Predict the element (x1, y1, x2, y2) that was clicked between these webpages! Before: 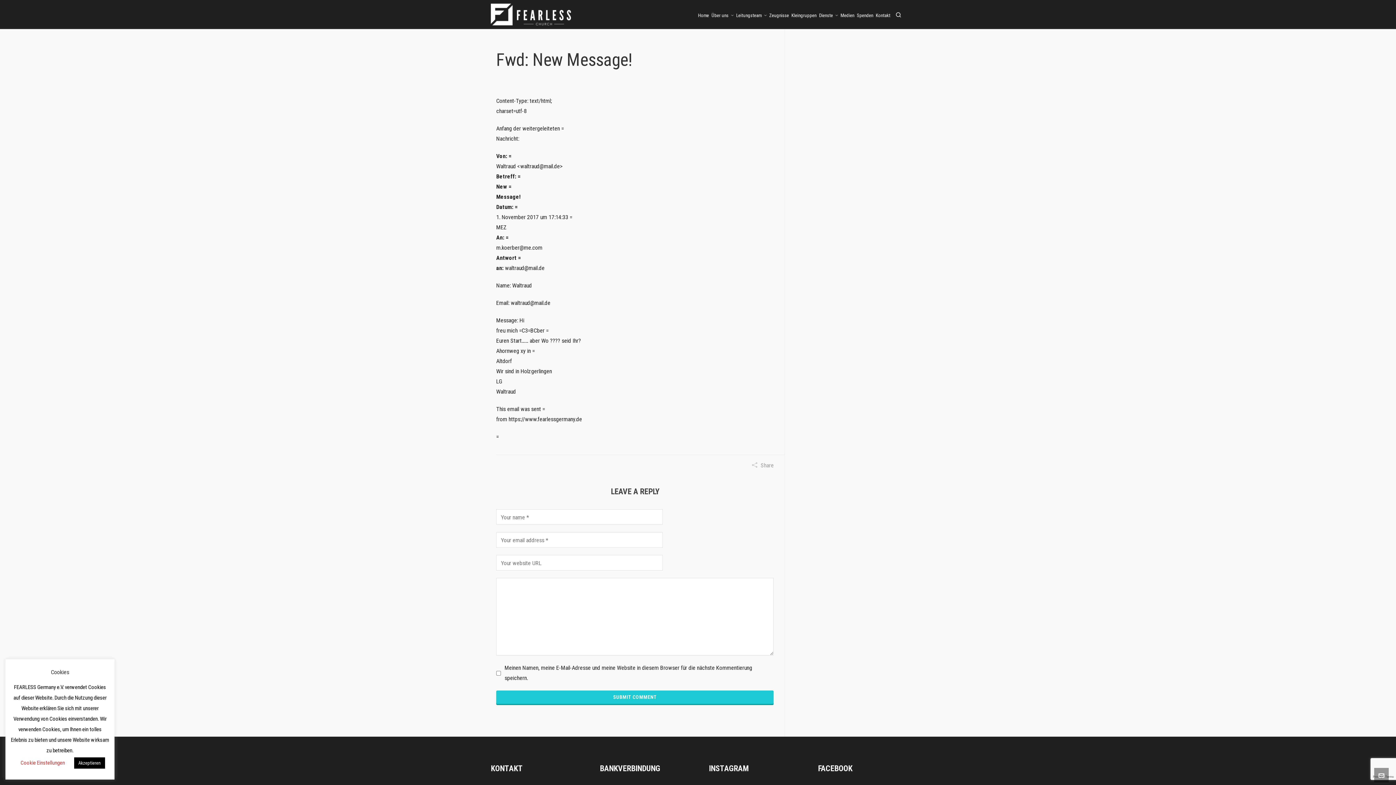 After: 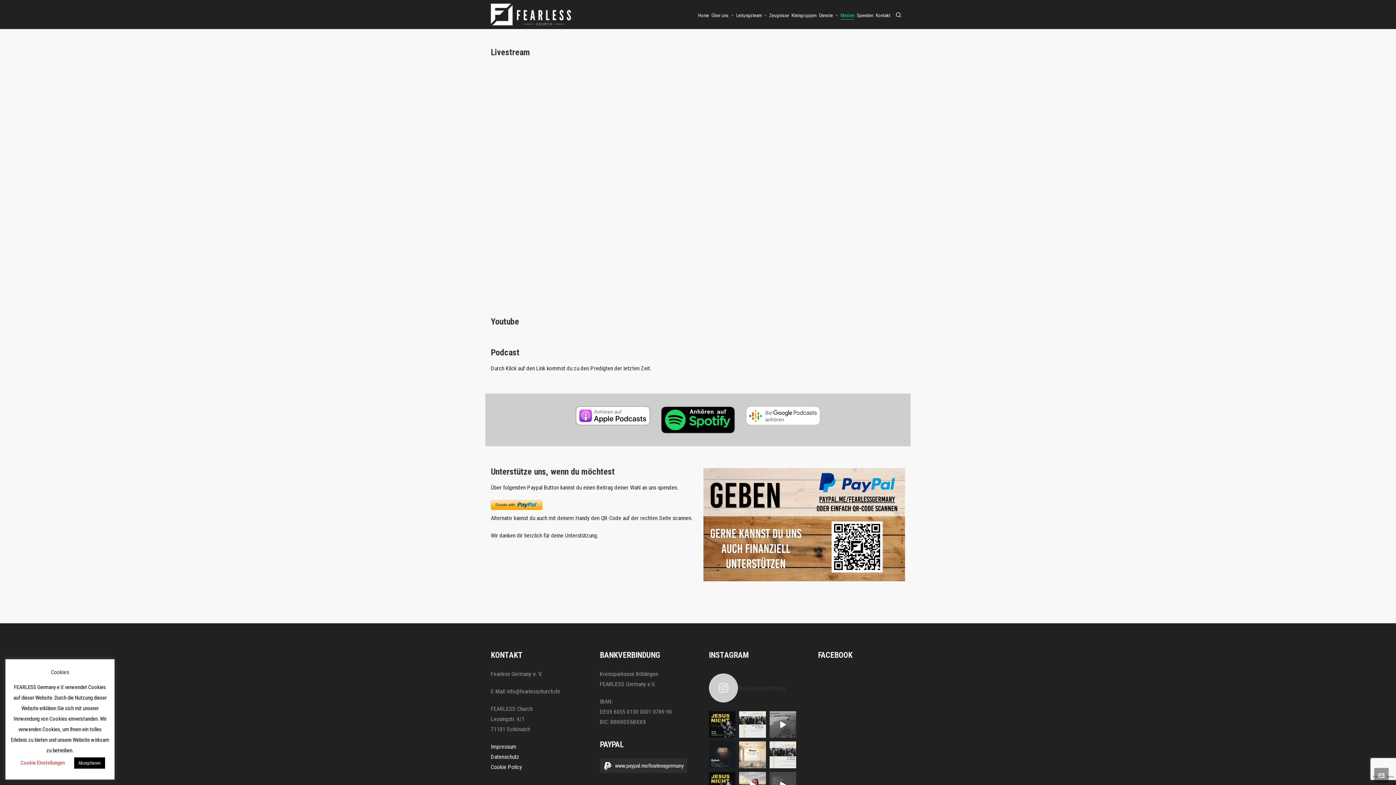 Action: bbox: (839, 0, 855, 29) label: Medien